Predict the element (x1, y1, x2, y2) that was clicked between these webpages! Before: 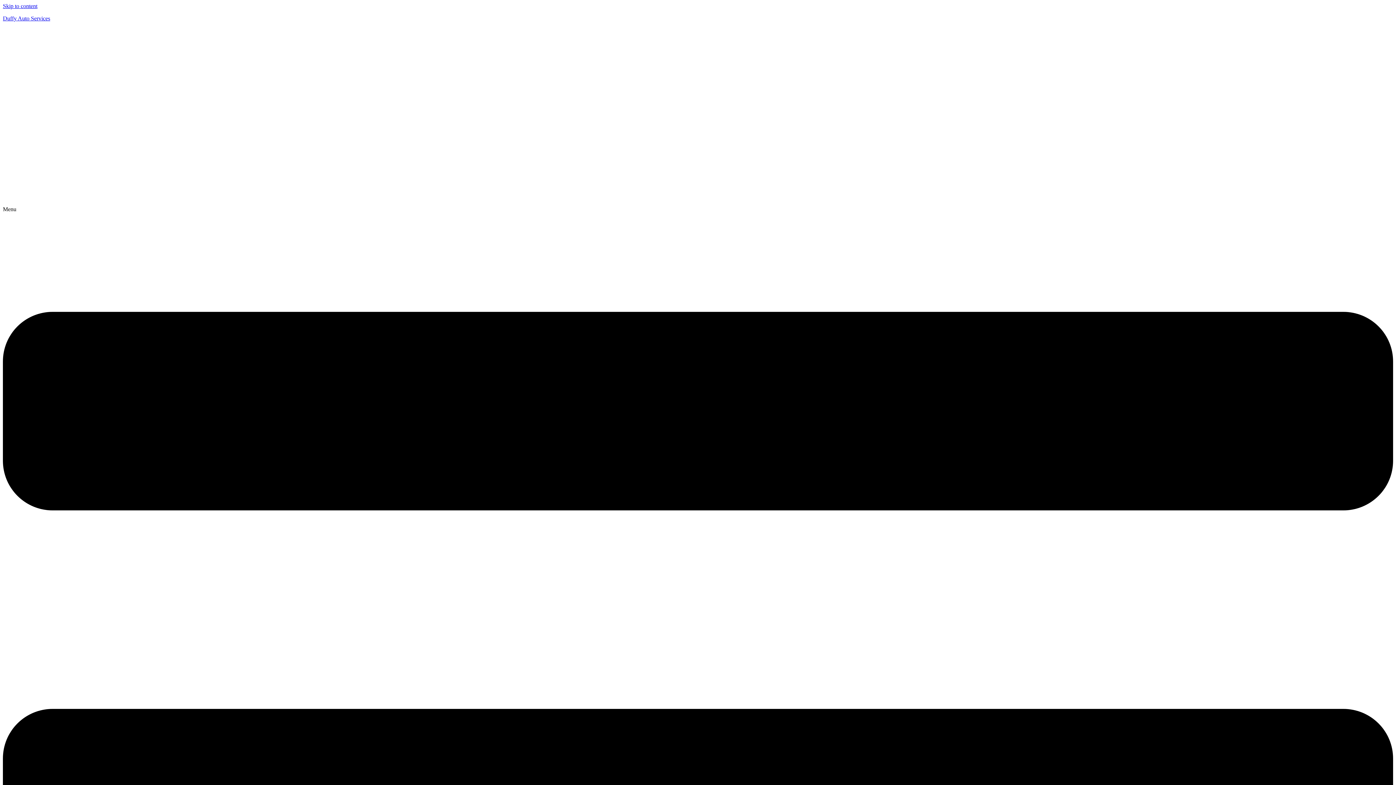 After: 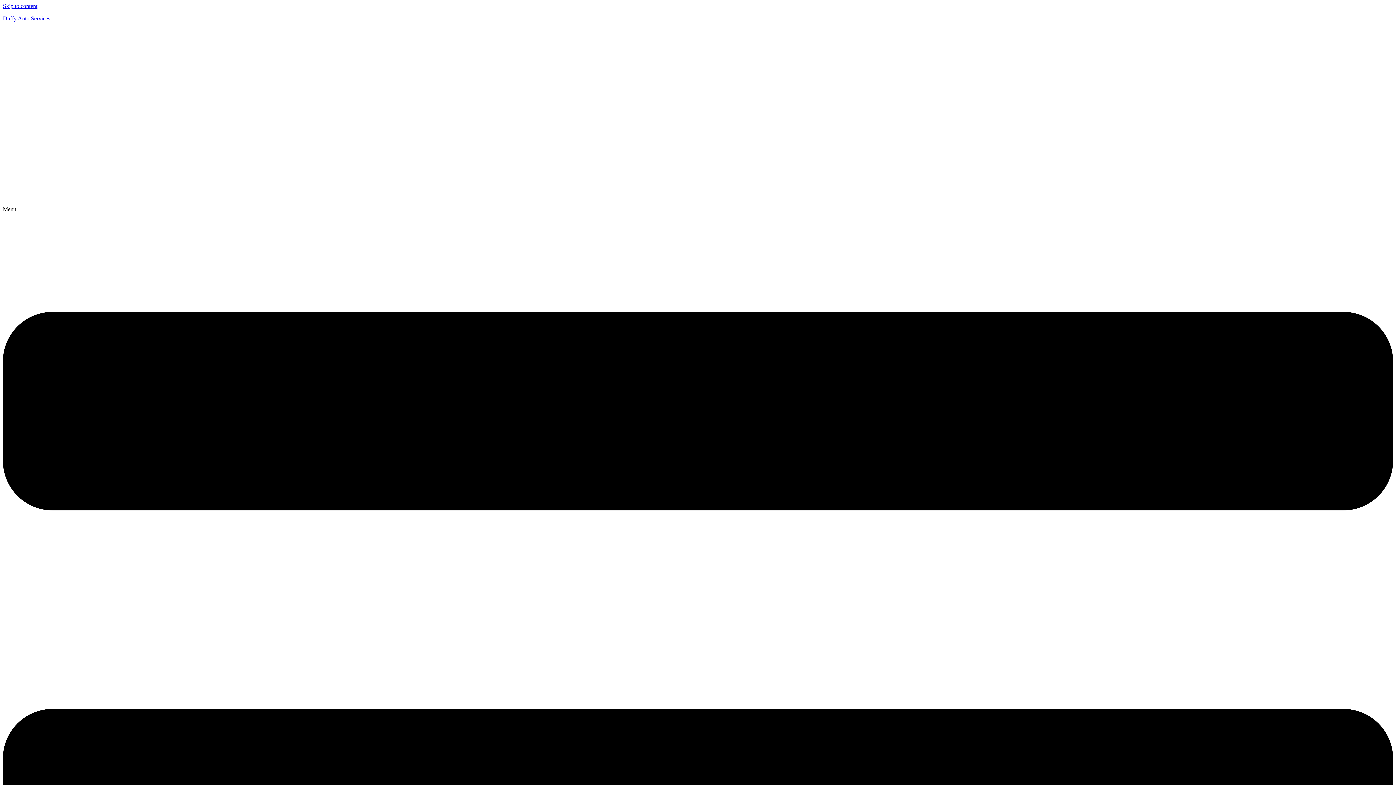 Action: bbox: (2, 199, 375, 205)